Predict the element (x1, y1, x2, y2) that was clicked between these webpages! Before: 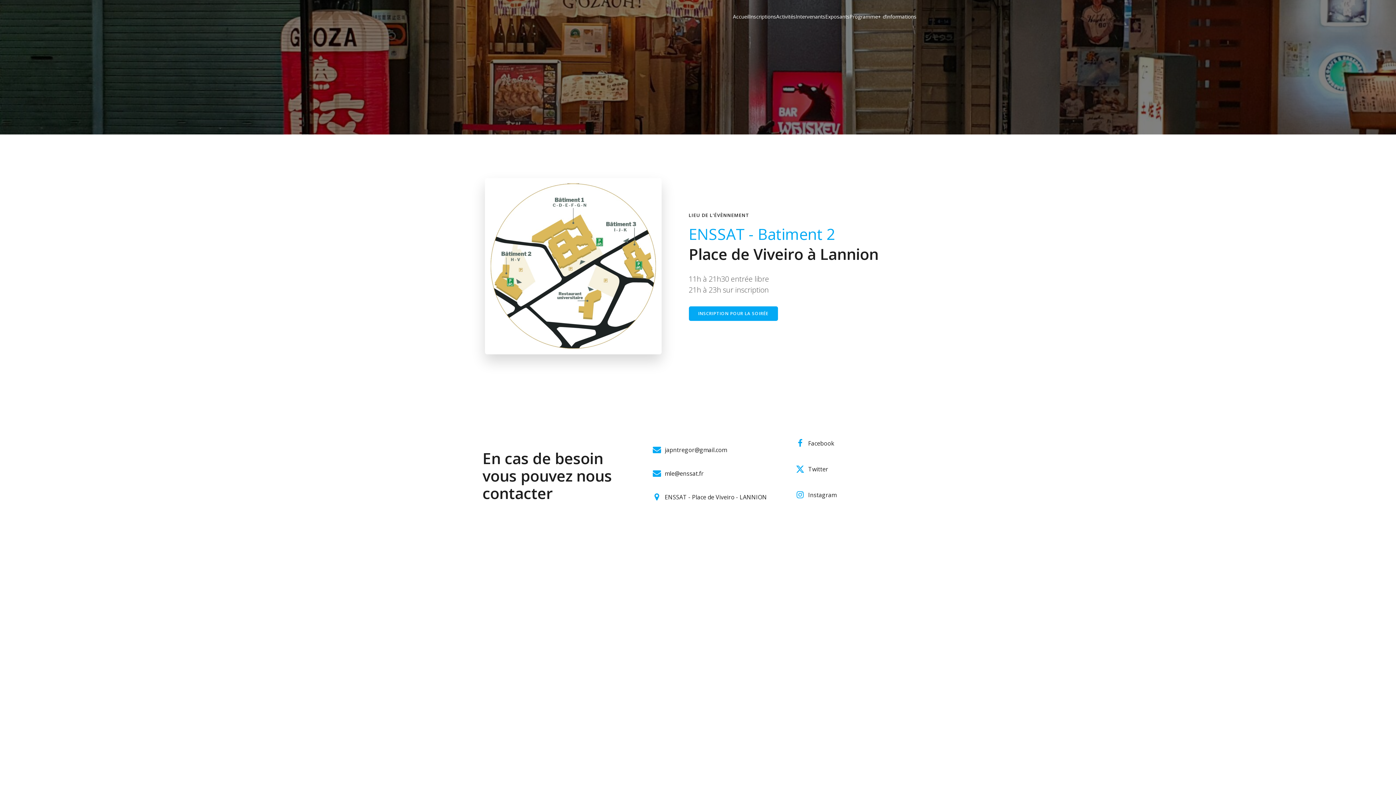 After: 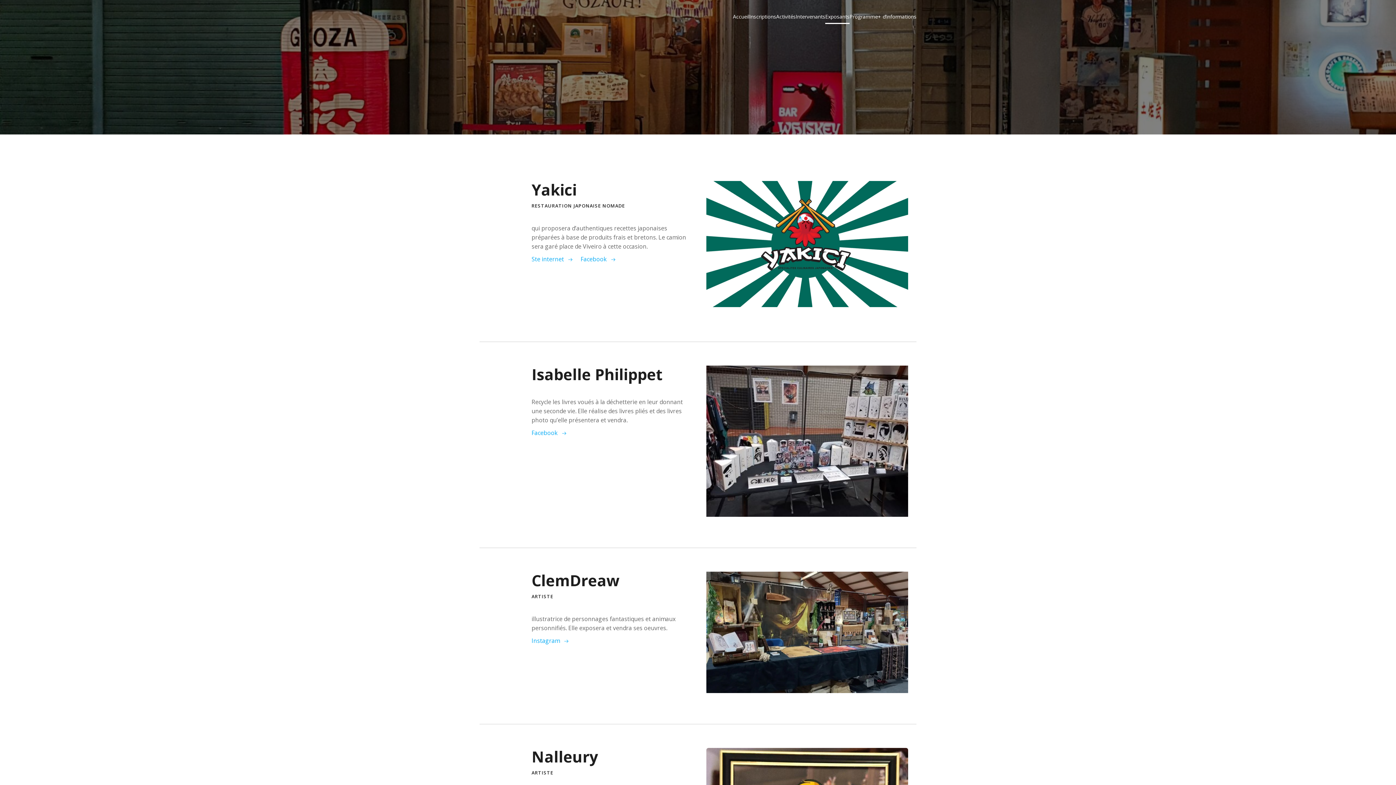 Action: bbox: (825, 8, 849, 23) label: Exposants